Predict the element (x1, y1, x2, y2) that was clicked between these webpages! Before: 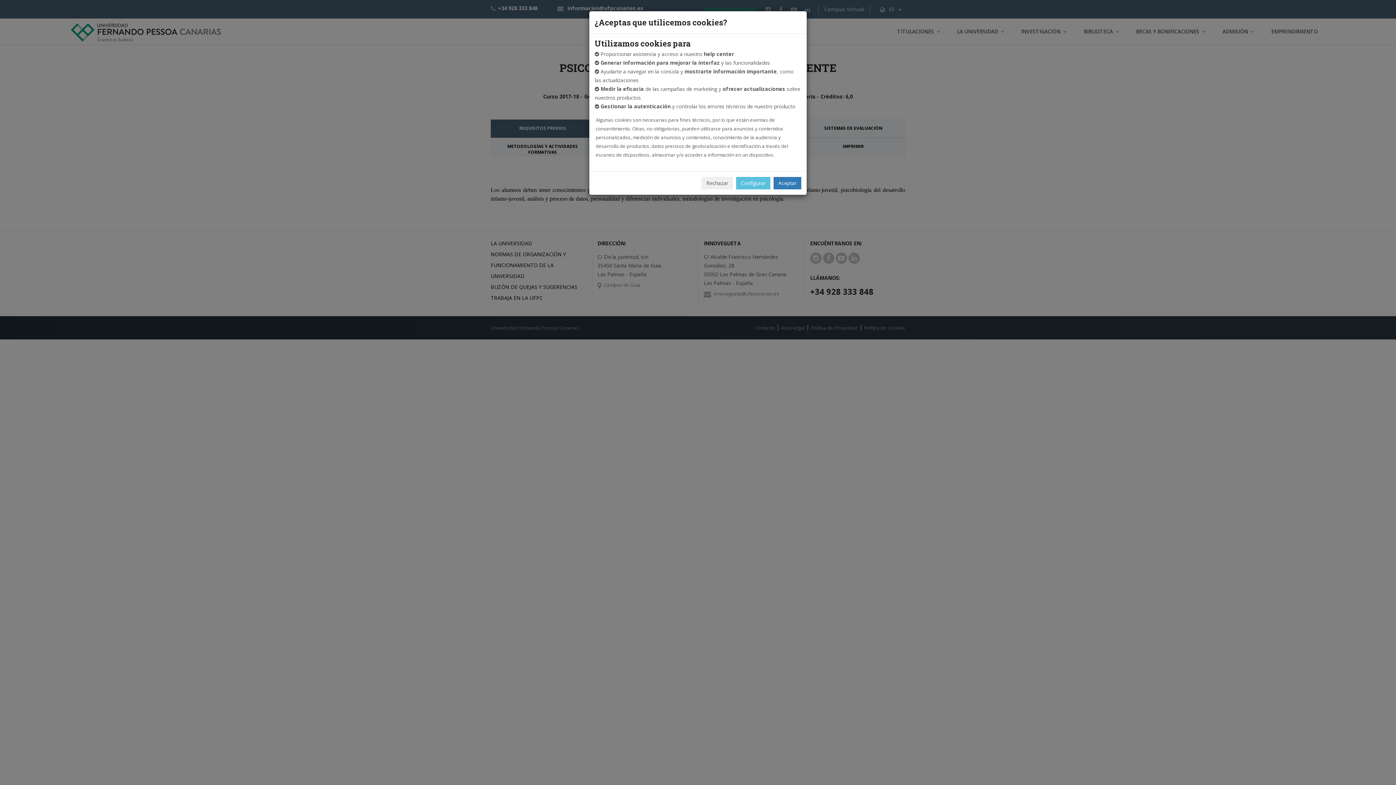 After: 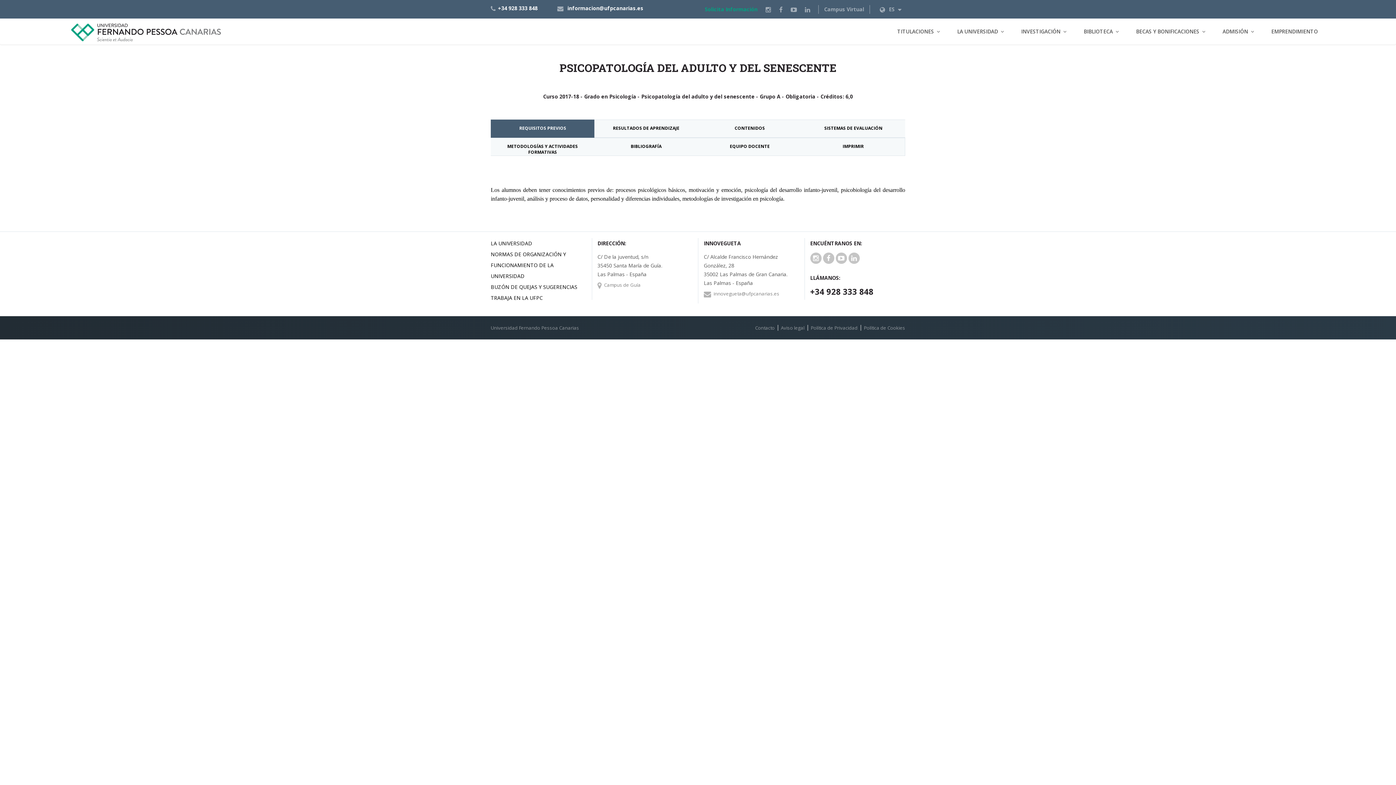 Action: bbox: (701, 177, 733, 189) label: Rechazar